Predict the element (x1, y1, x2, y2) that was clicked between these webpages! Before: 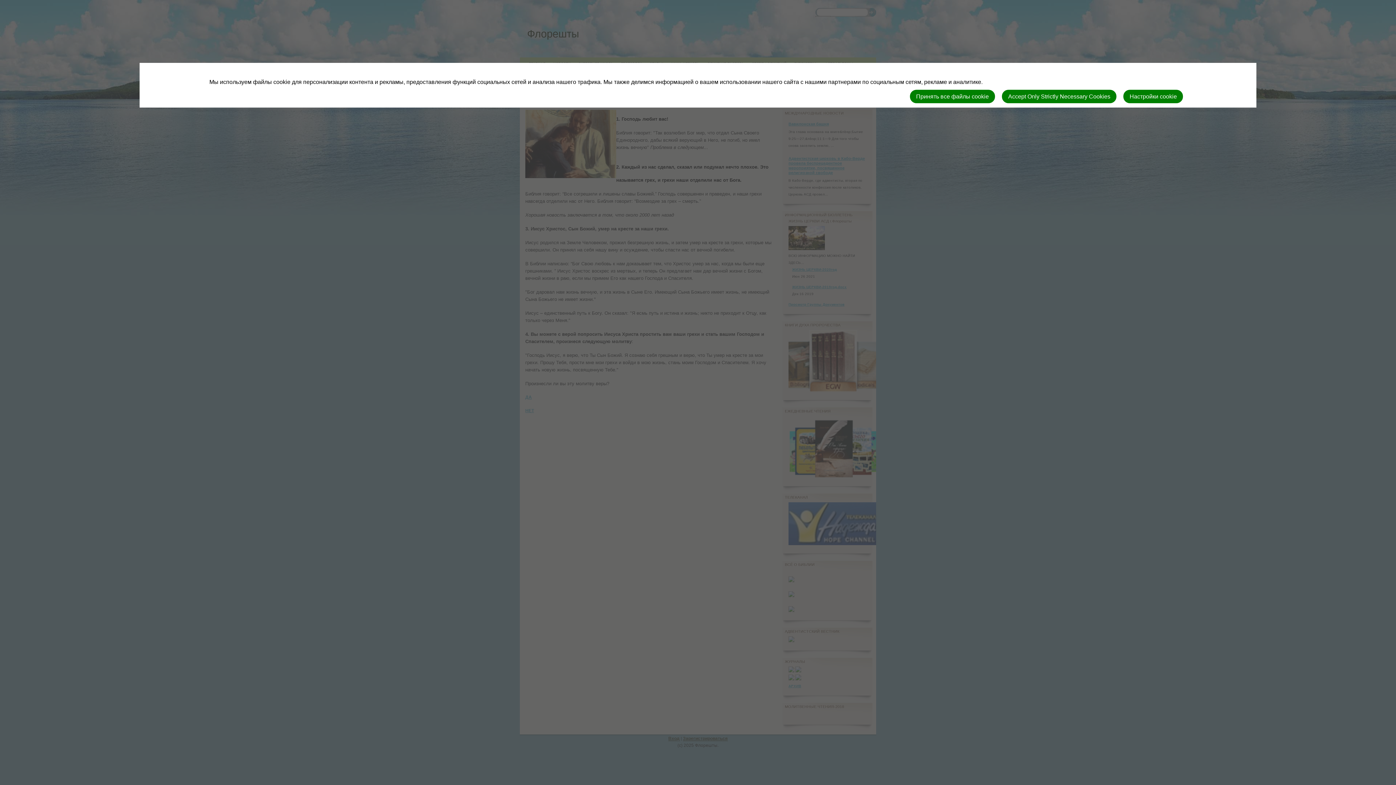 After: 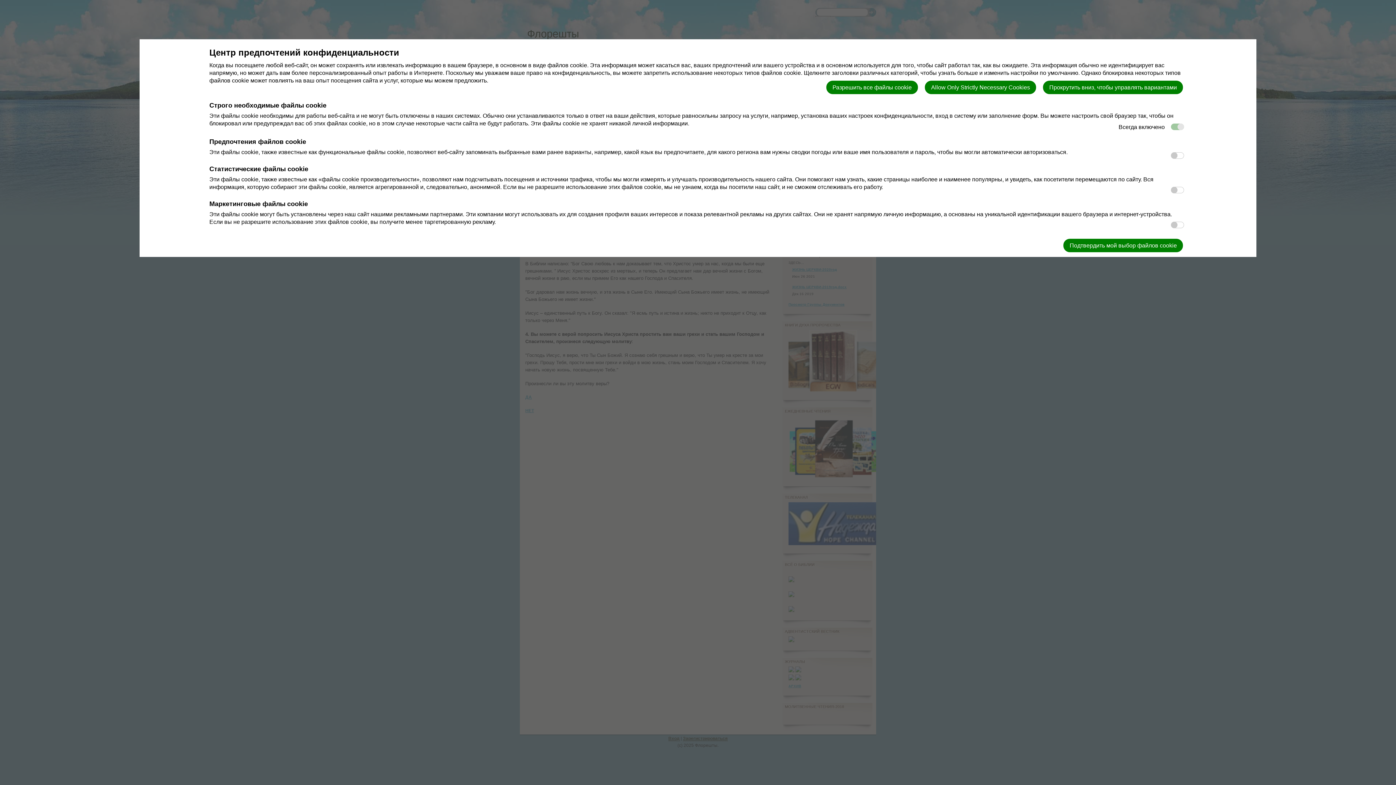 Action: label: Настройки cookie bbox: (1123, 89, 1183, 103)